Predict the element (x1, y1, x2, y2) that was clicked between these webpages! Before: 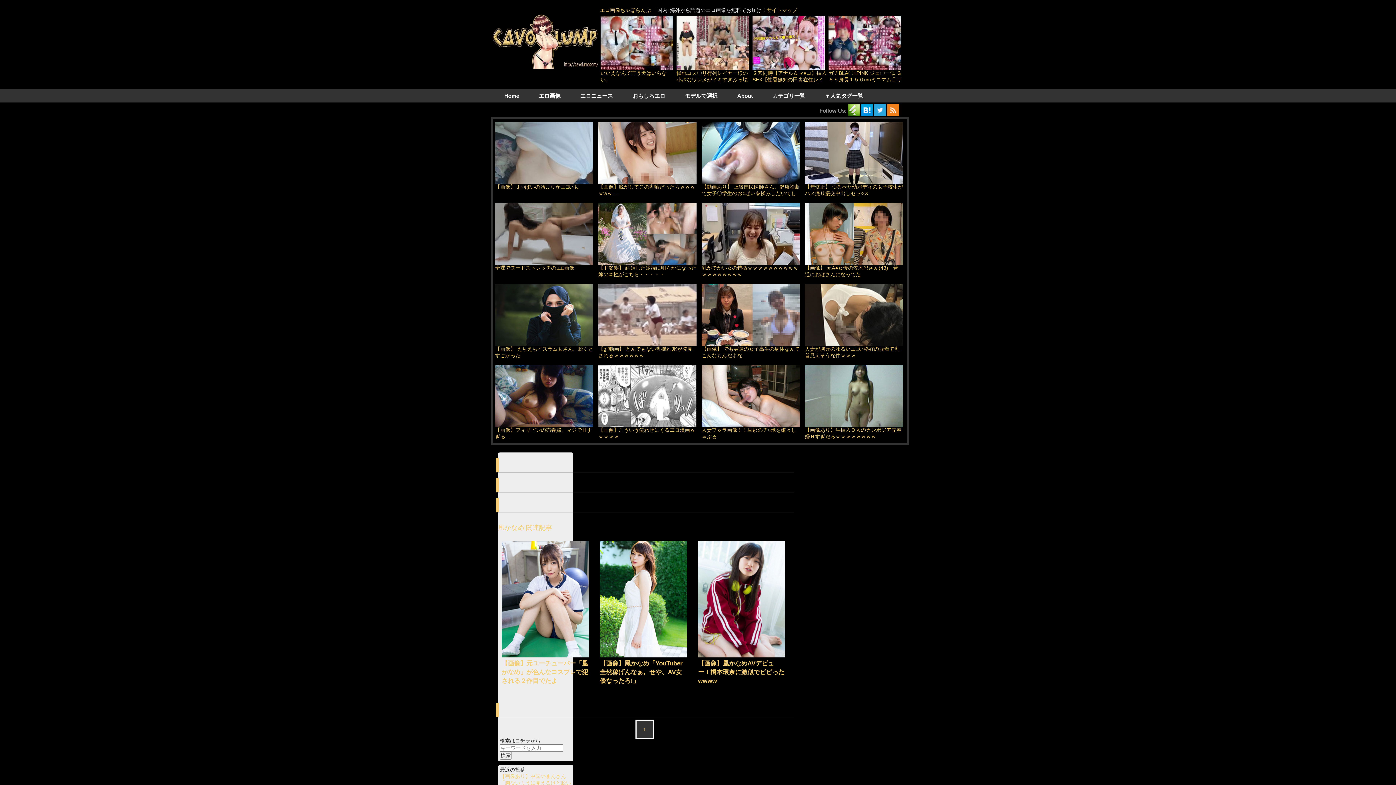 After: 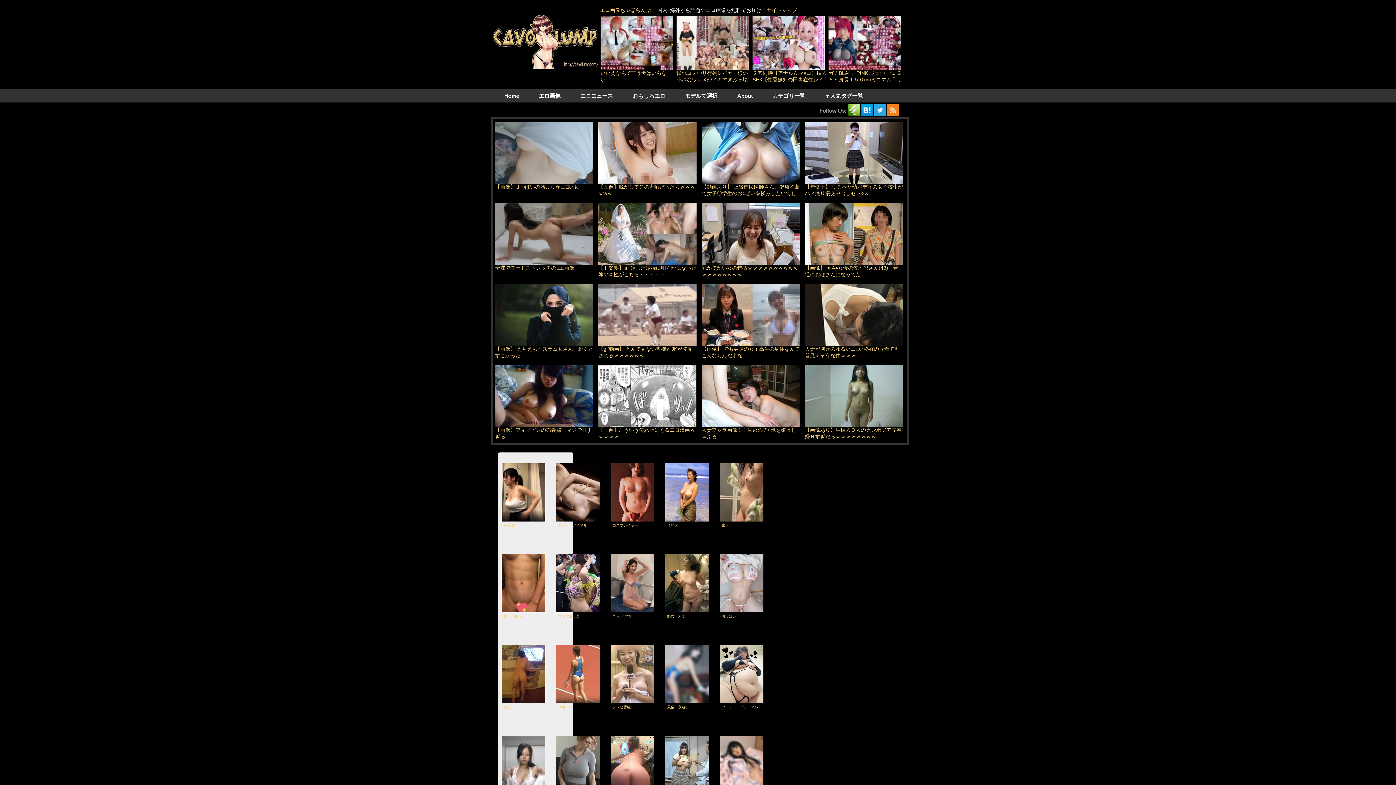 Action: label: カテゴリ一覧 bbox: (772, 92, 805, 98)